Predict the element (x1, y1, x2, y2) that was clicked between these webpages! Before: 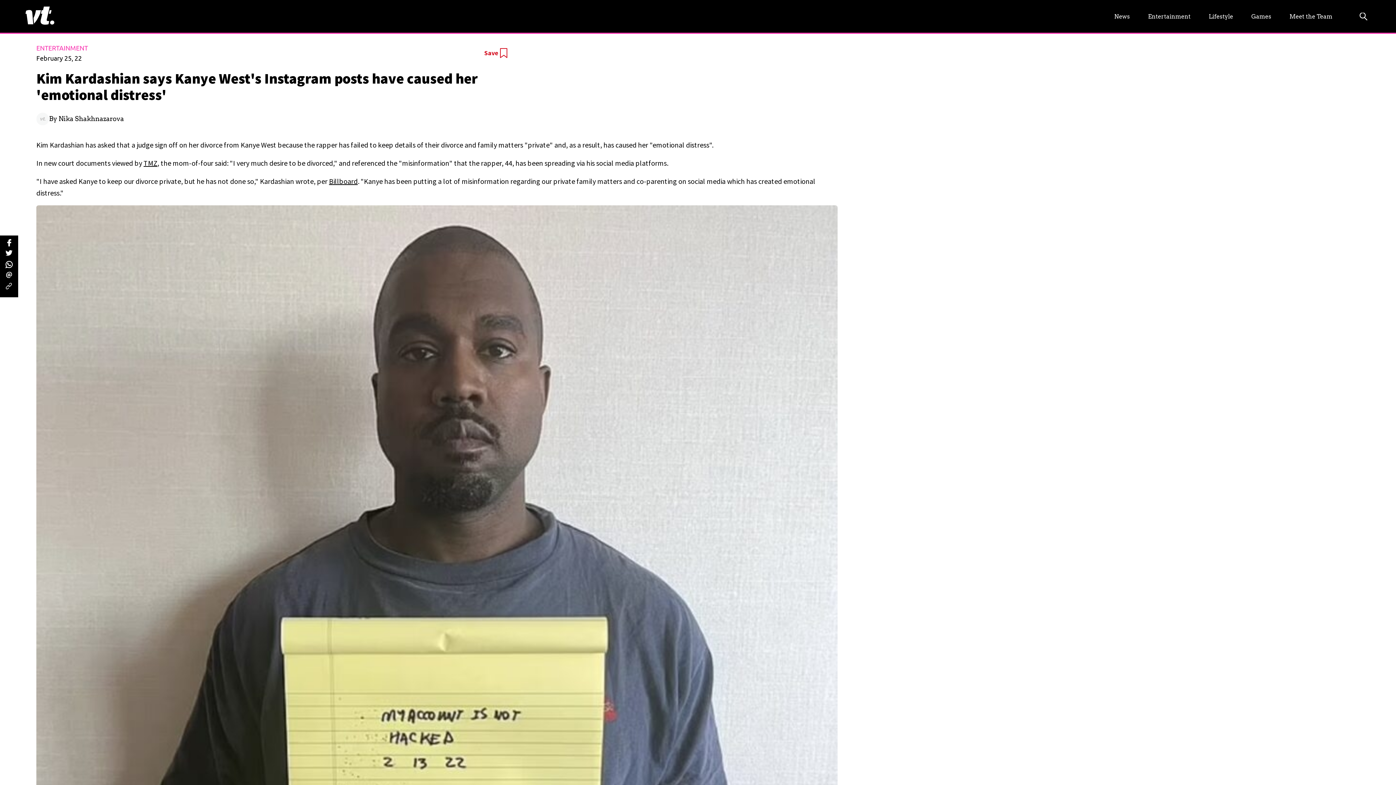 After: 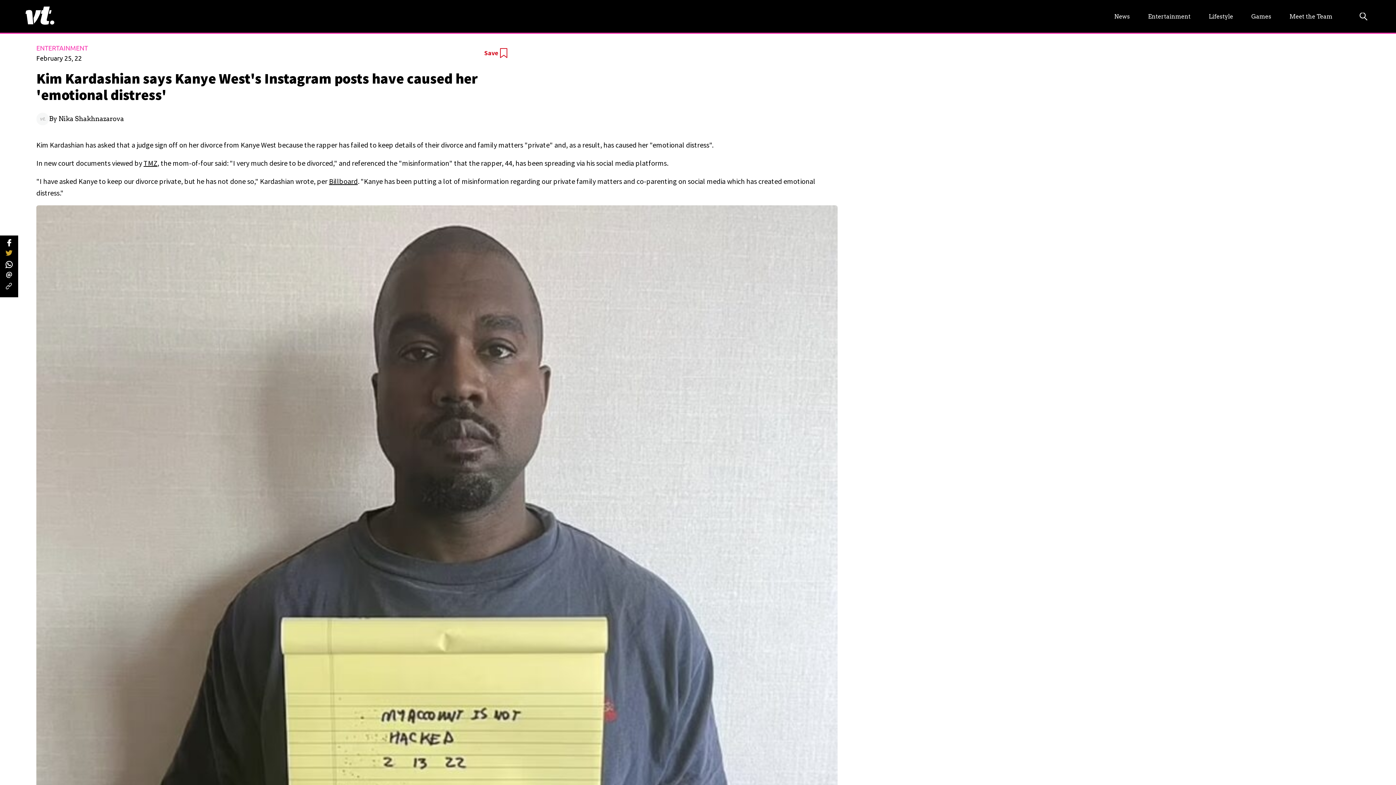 Action: bbox: (5, 250, 12, 257) label: twitter